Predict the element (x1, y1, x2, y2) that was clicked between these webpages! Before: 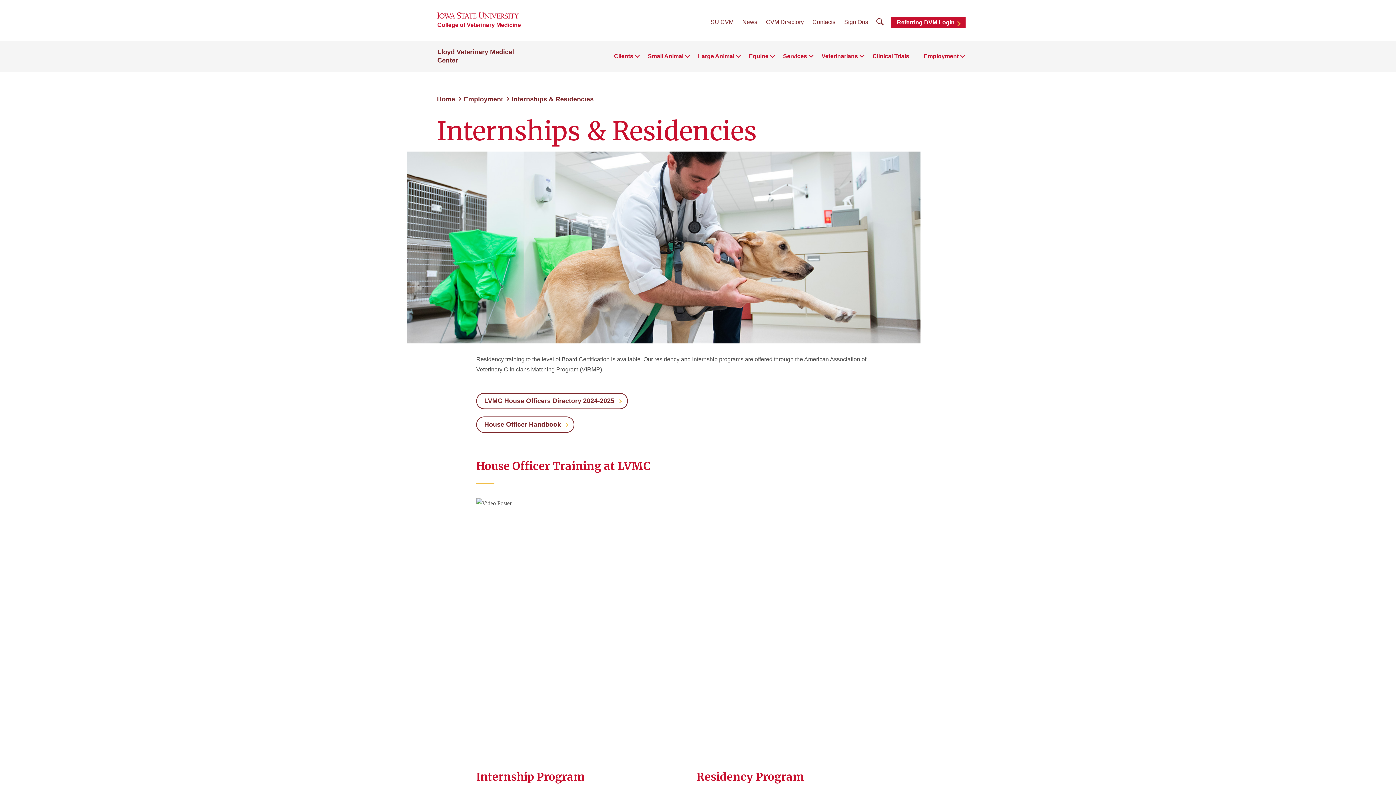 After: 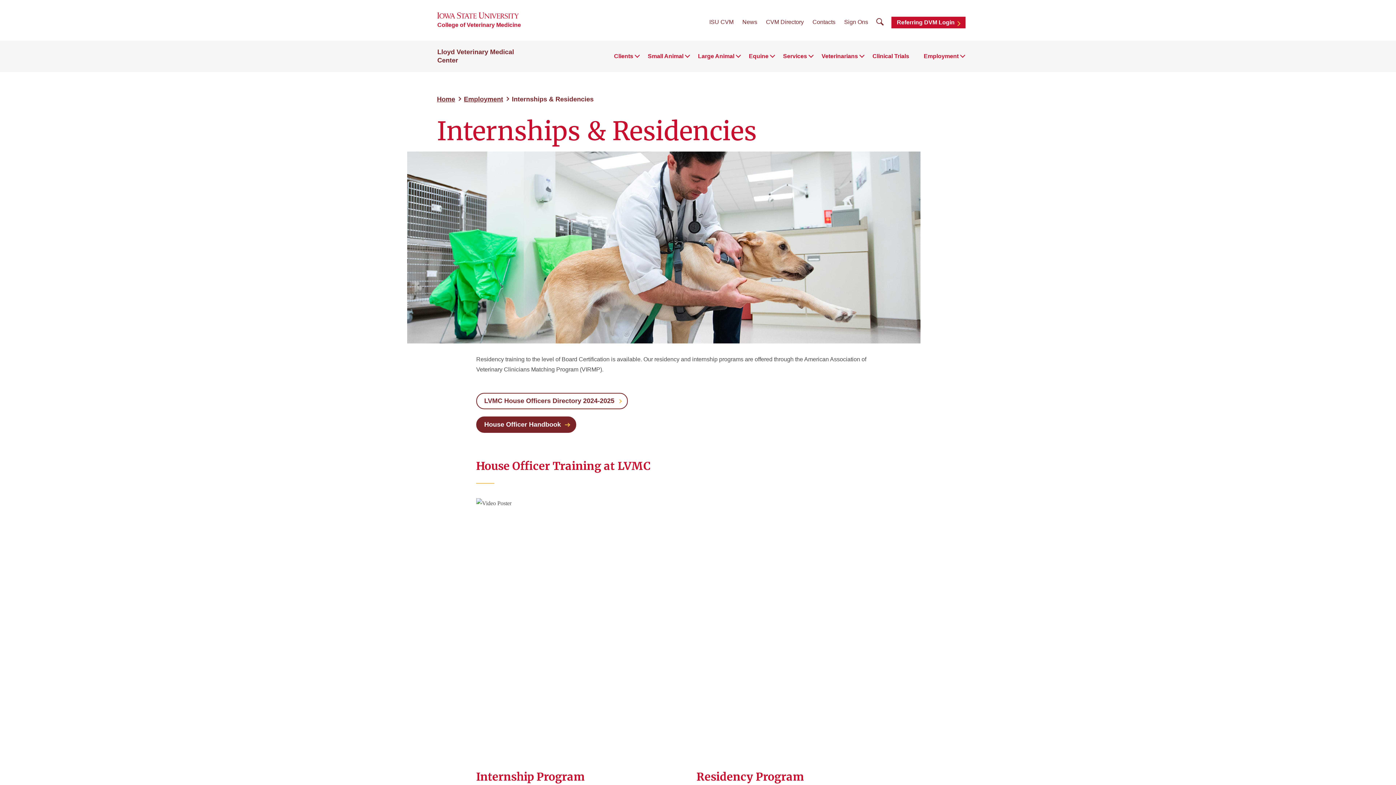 Action: bbox: (476, 416, 574, 433) label: House Officer Handbook